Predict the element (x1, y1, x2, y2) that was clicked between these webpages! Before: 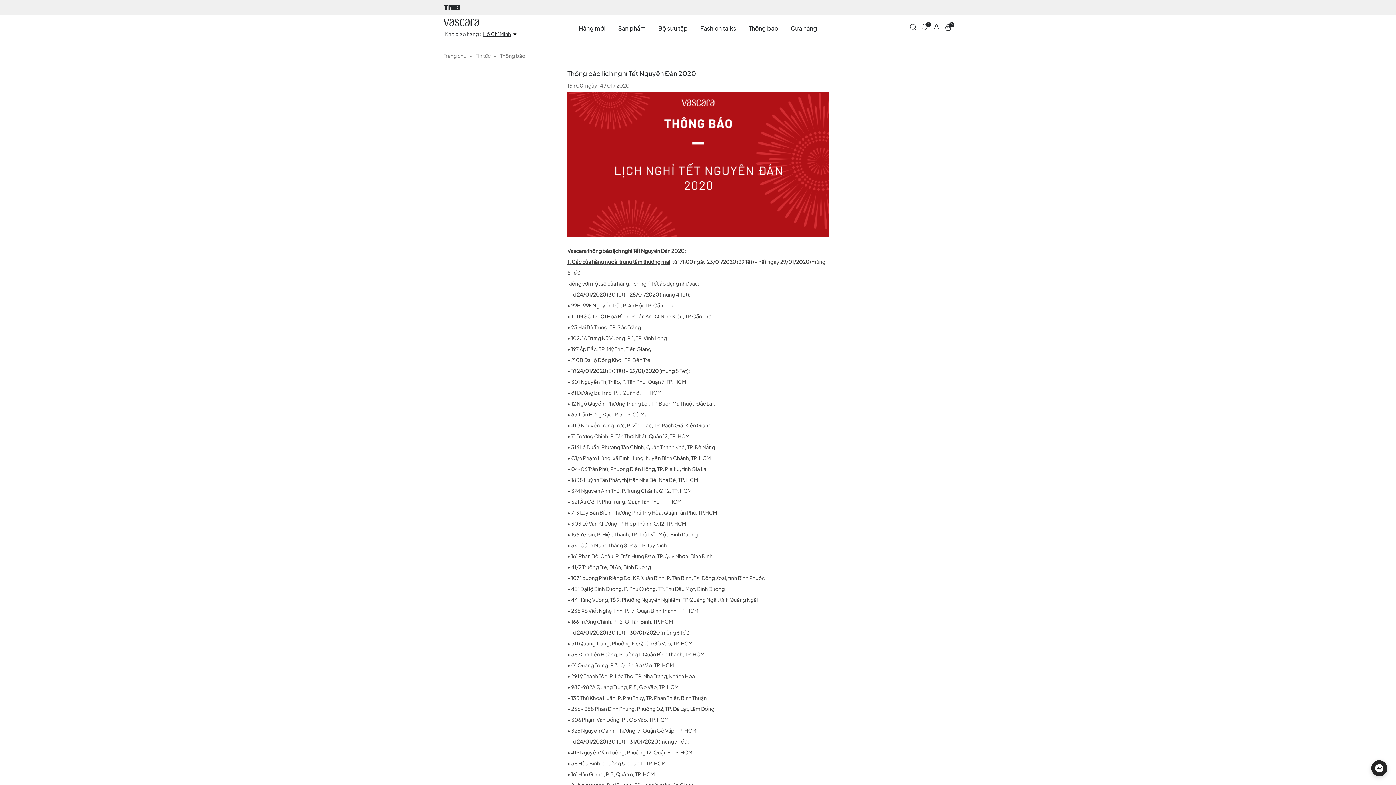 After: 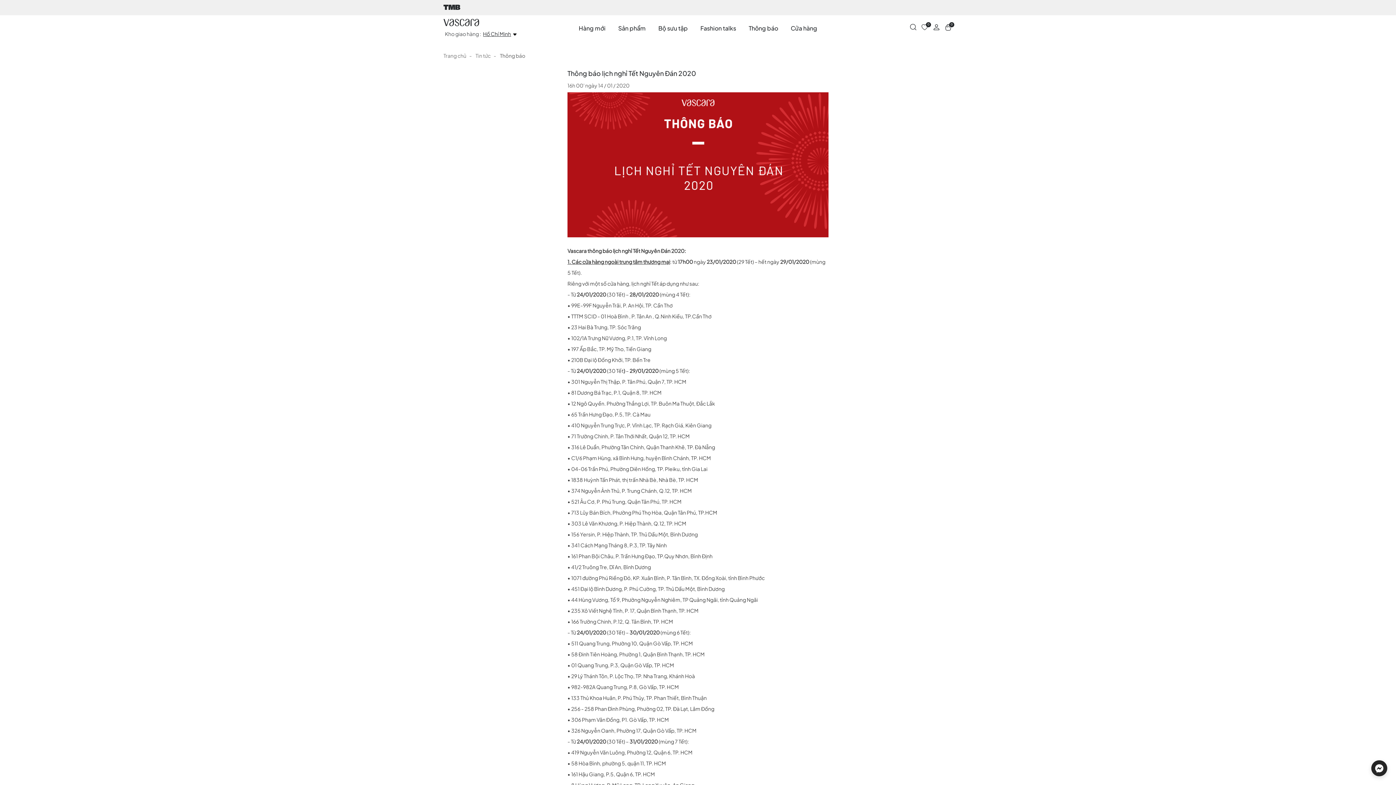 Action: bbox: (1371, 760, 1387, 776) label: Facebook Messenger